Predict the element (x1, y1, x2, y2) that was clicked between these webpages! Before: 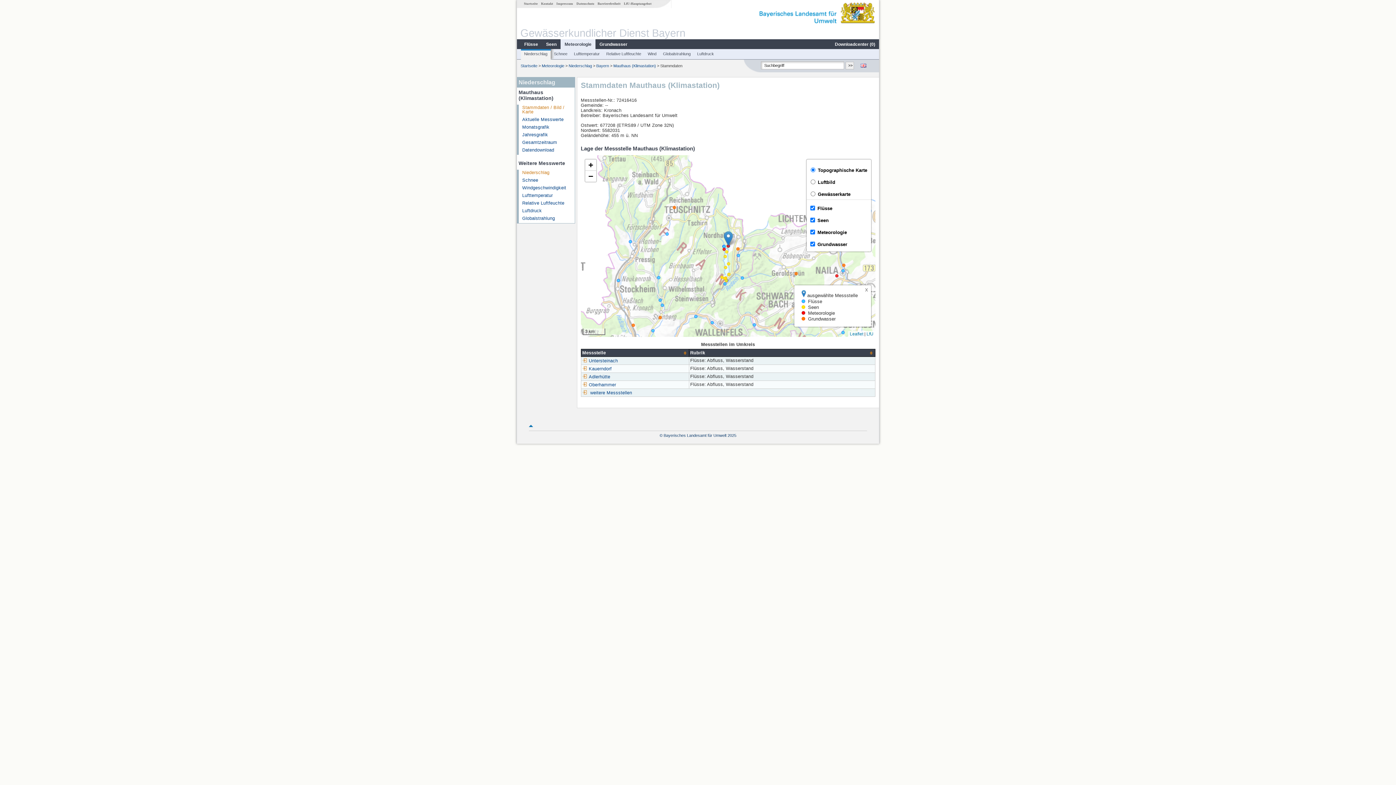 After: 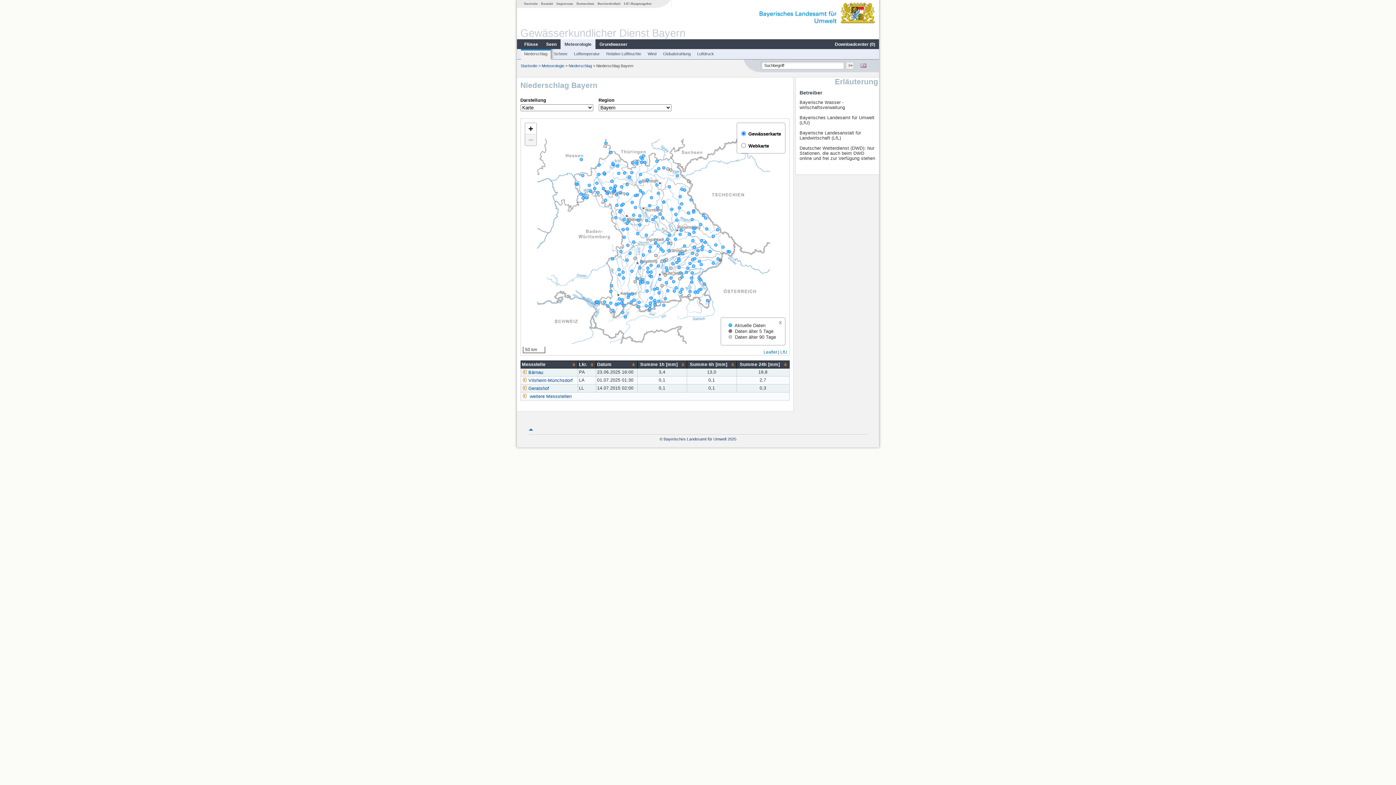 Action: bbox: (596, 63, 609, 67) label: Bayern